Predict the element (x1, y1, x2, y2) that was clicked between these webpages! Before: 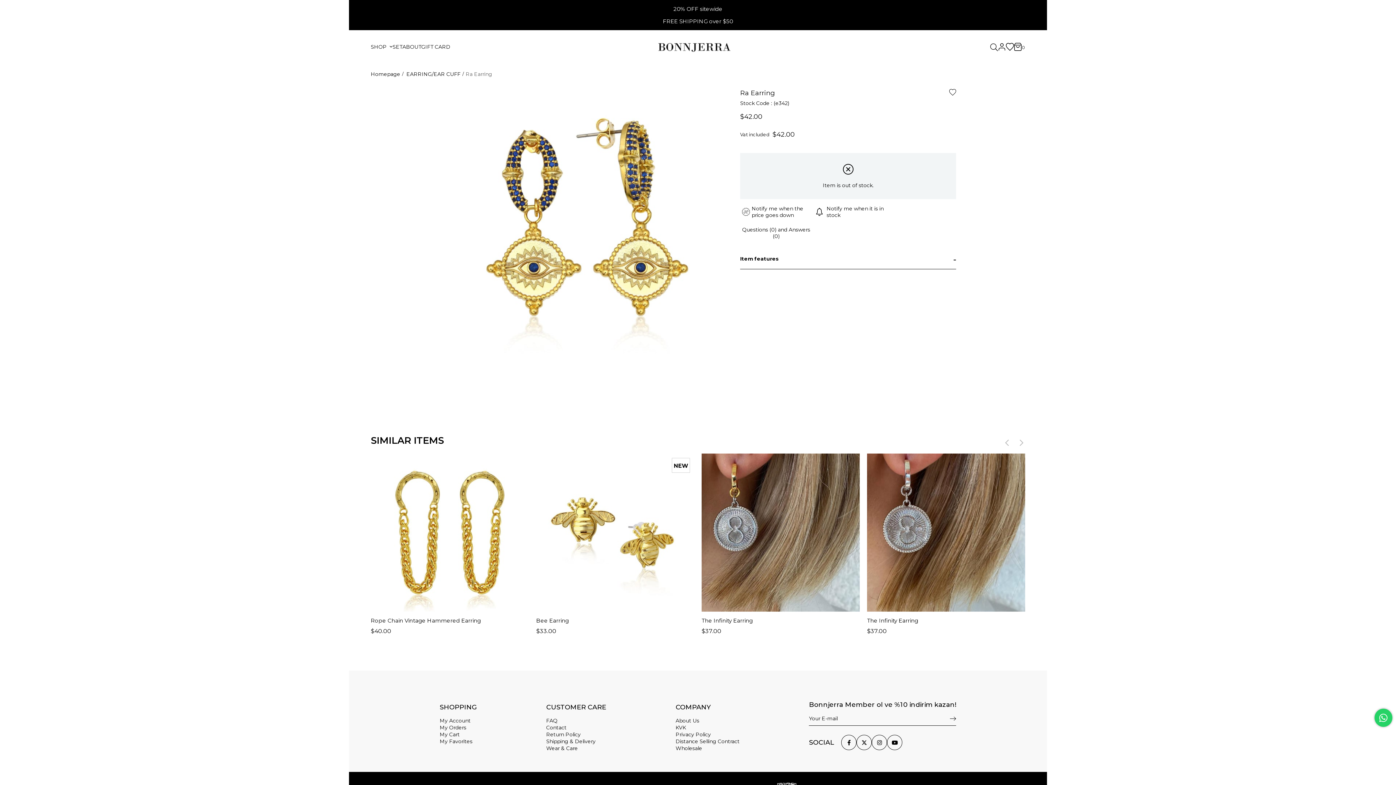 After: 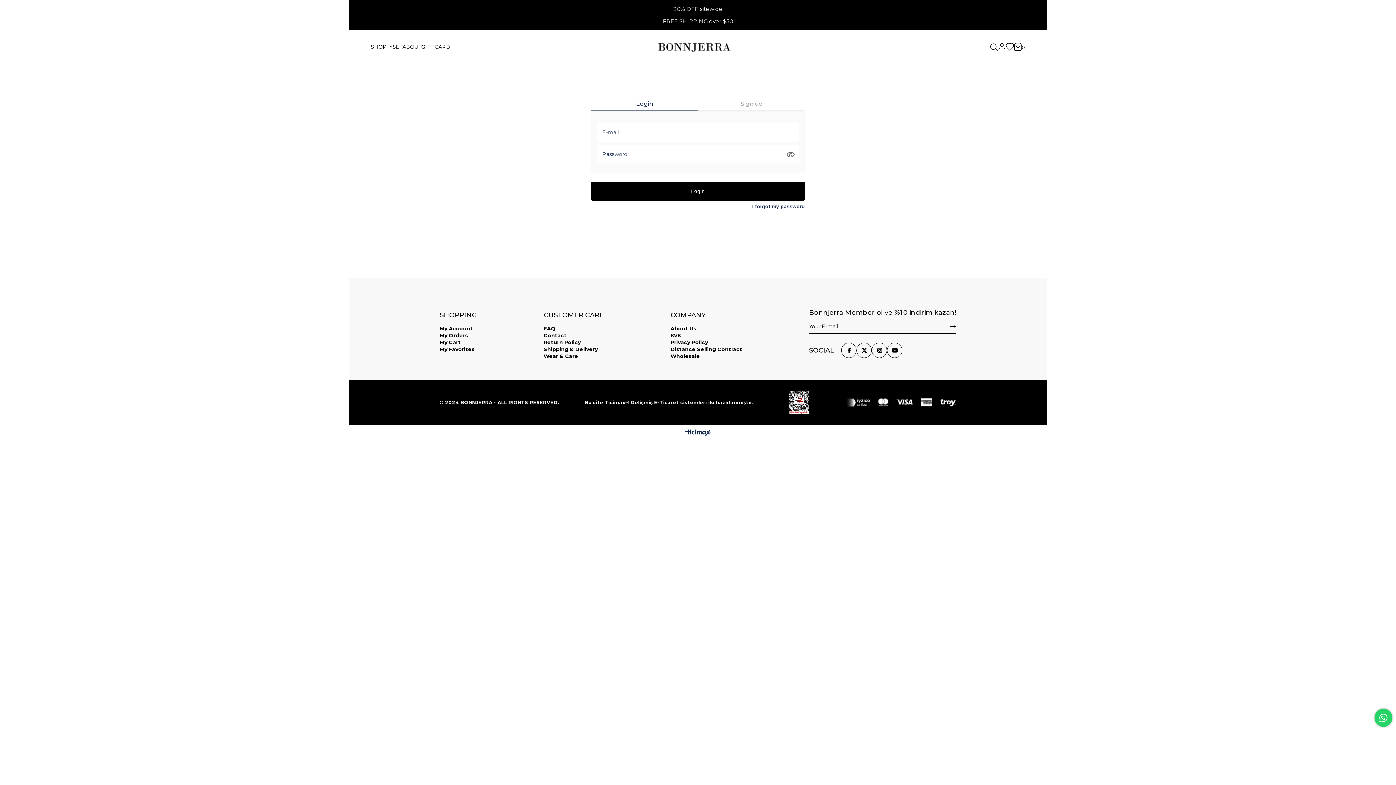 Action: bbox: (949, 89, 956, 96)